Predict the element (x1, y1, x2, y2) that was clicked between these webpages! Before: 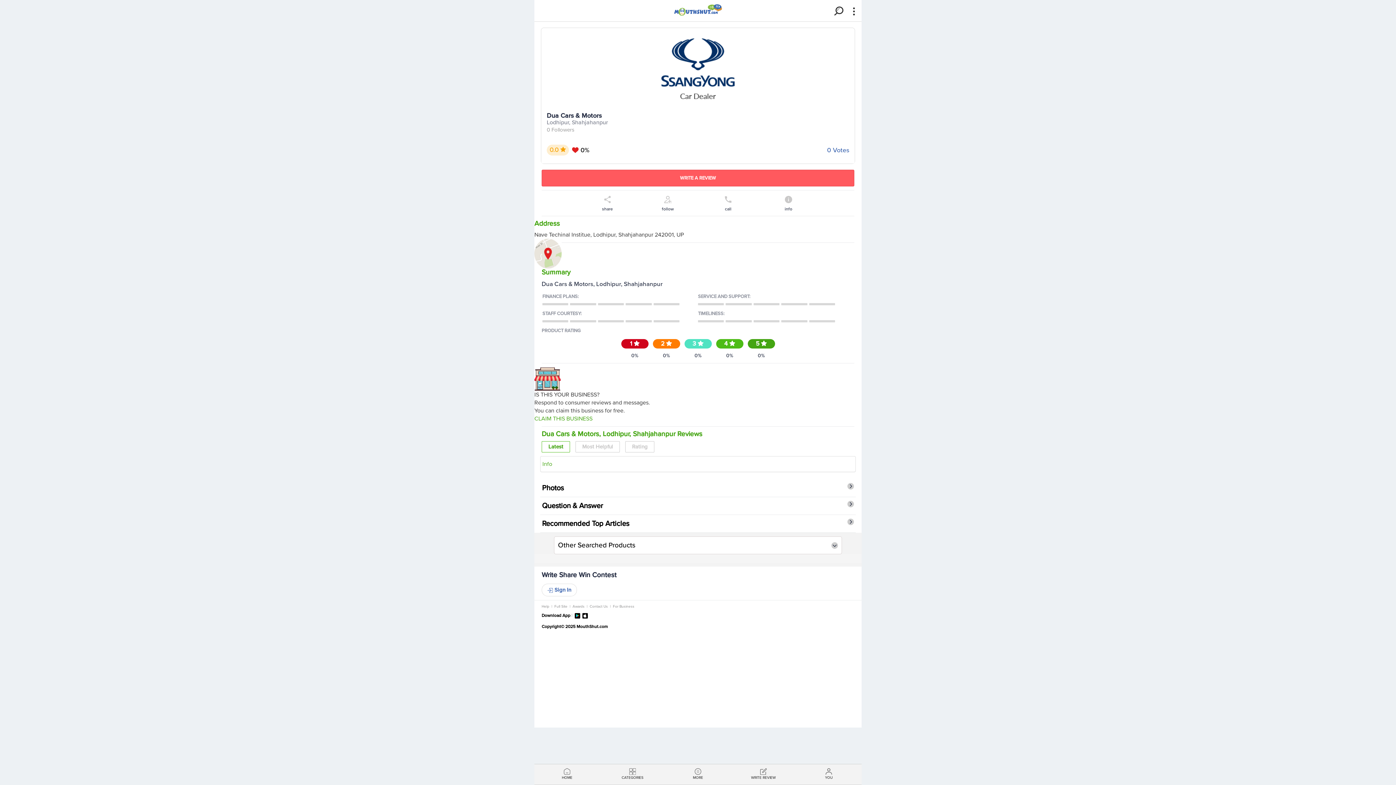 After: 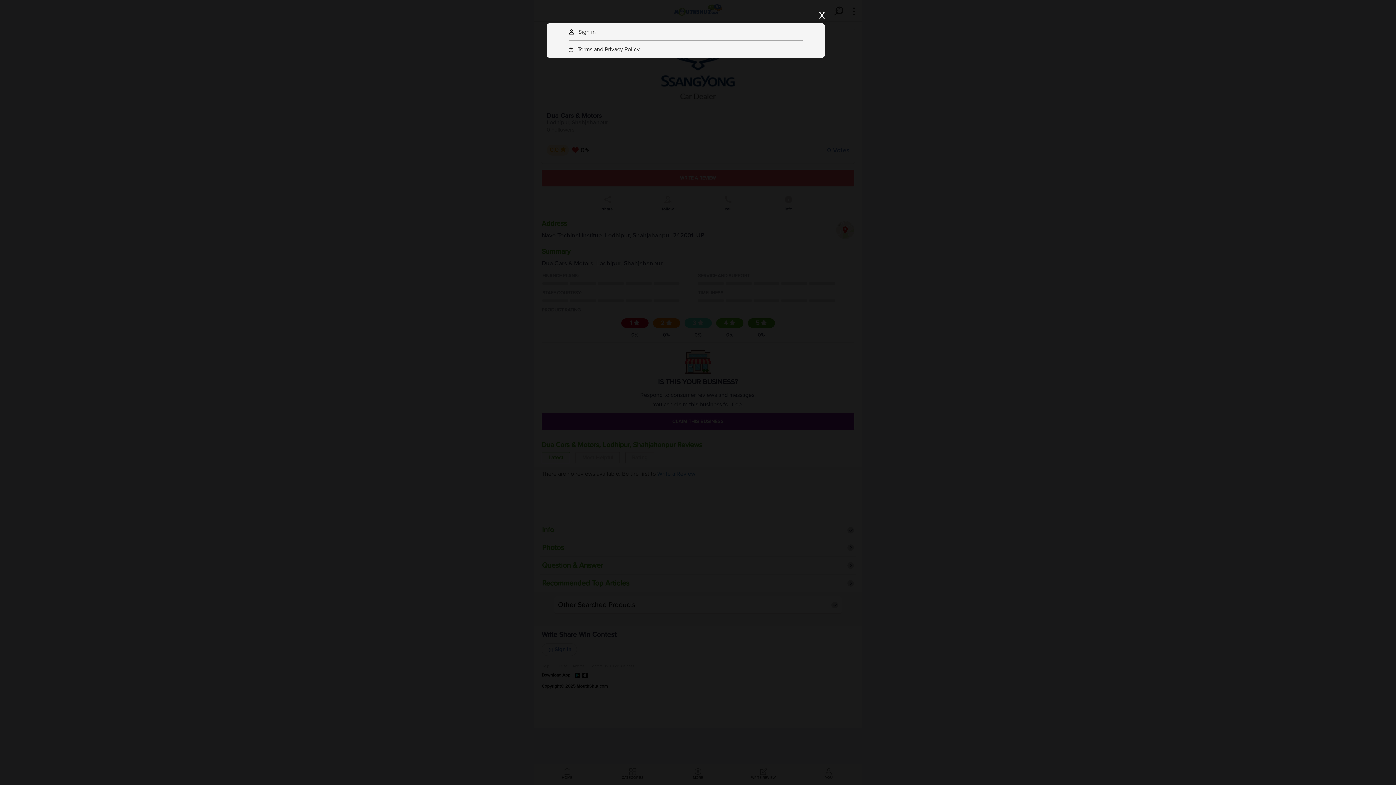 Action: bbox: (850, 4, 858, 17)